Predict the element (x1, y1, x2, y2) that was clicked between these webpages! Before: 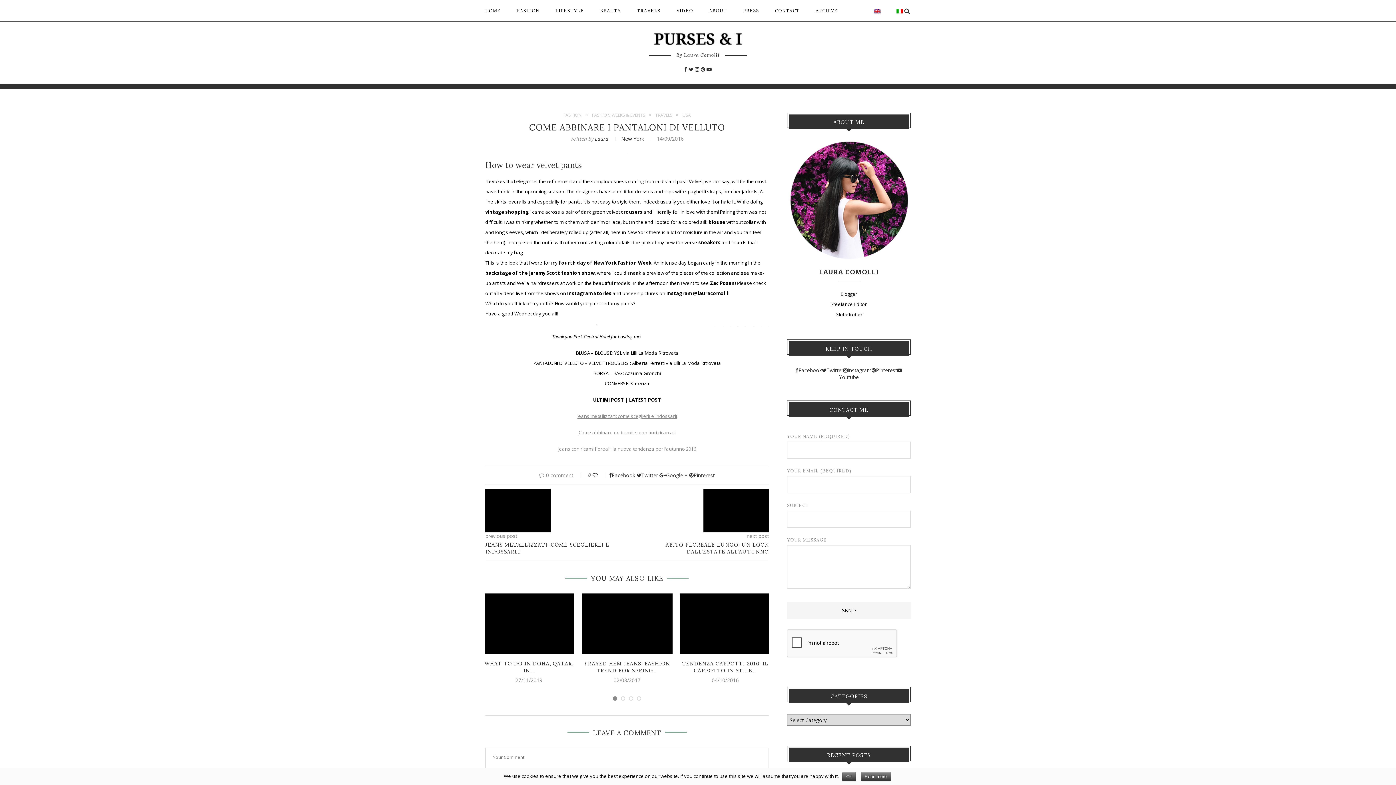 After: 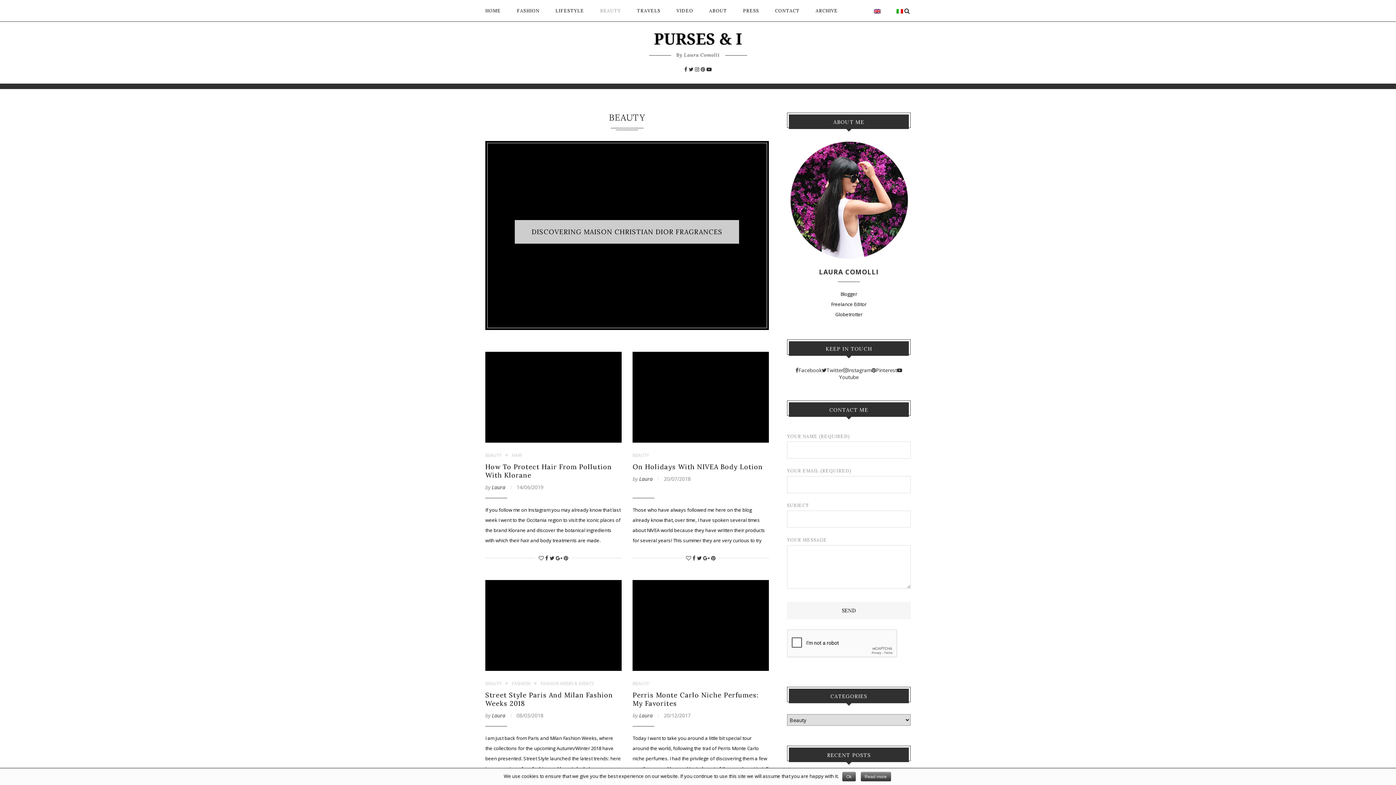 Action: bbox: (600, 0, 621, 21) label: BEAUTY